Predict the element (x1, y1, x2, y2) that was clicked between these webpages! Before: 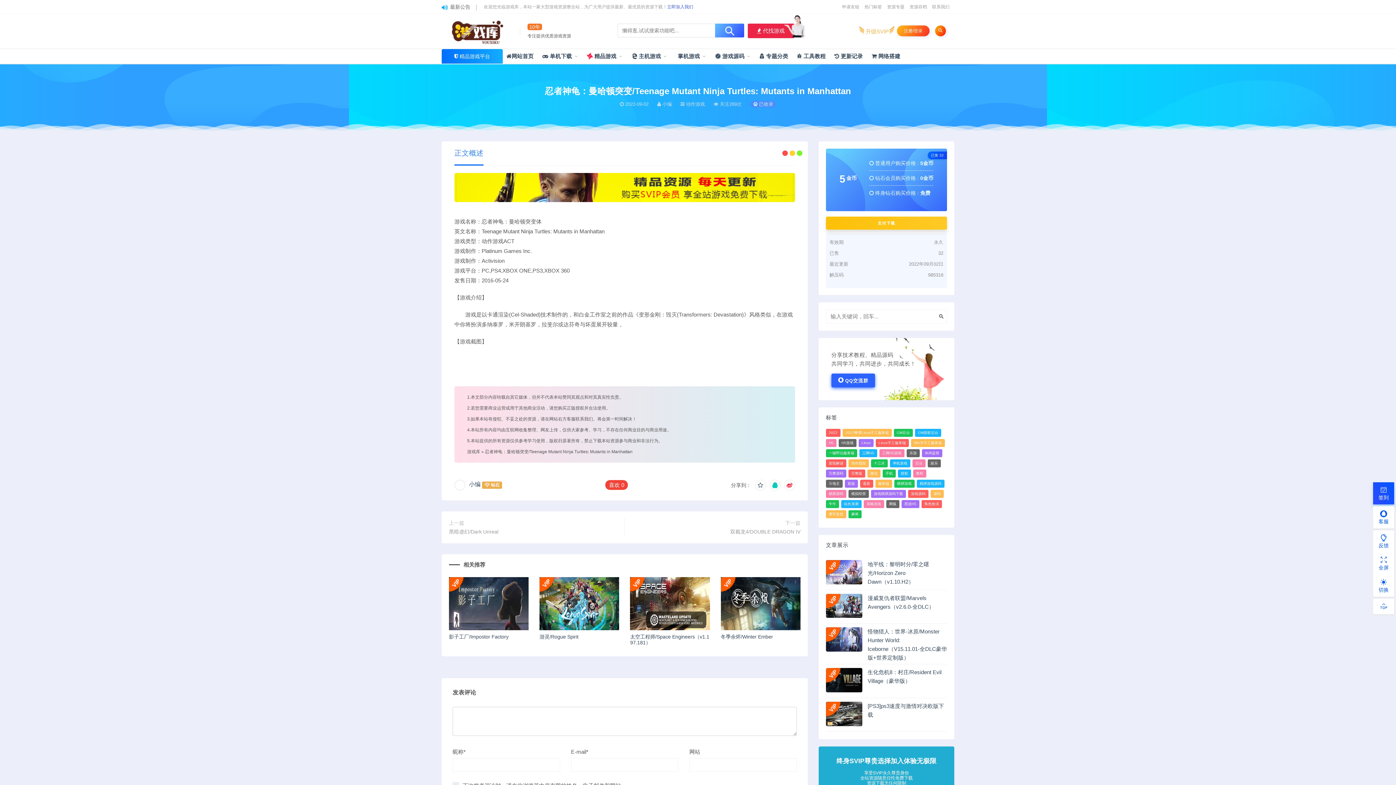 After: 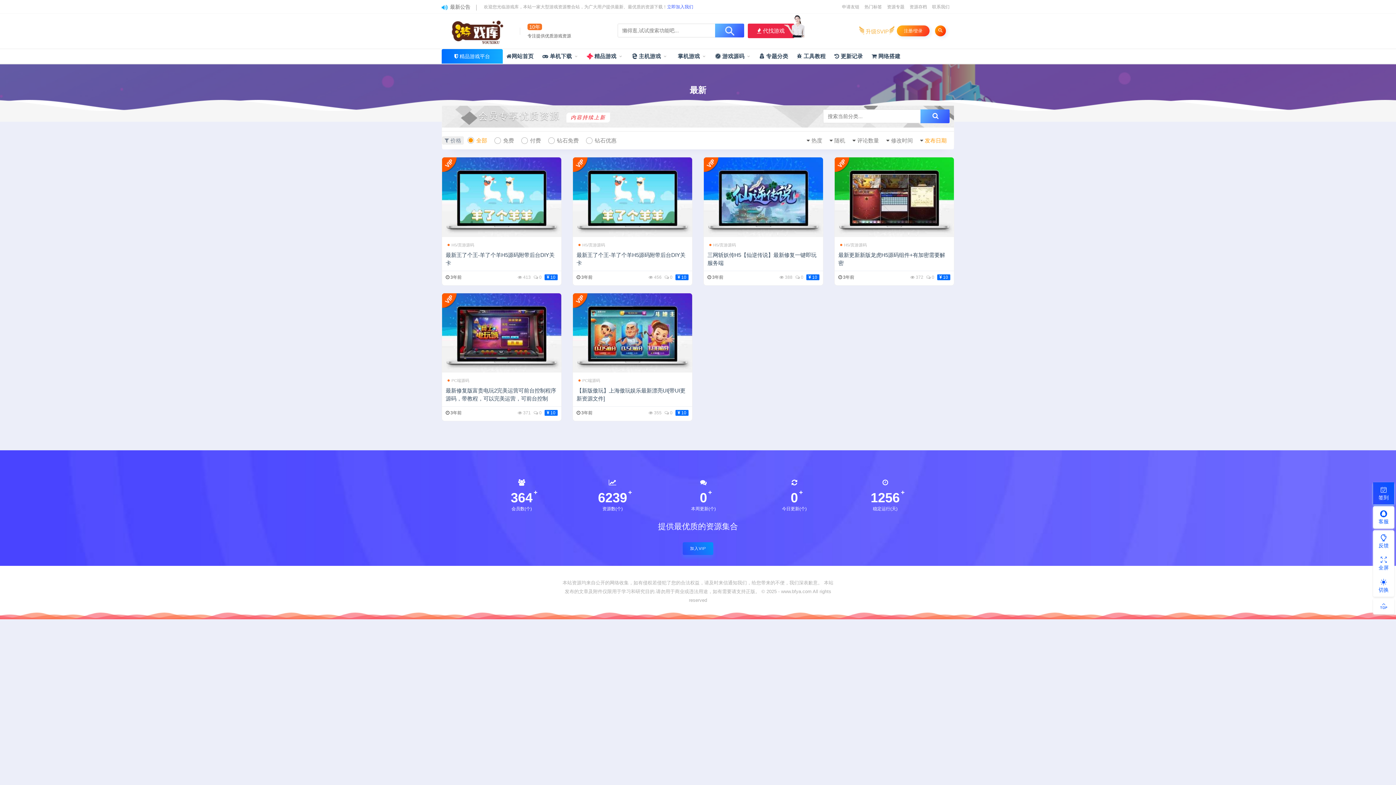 Action: label: 最新 (6个项目) bbox: (860, 480, 873, 488)